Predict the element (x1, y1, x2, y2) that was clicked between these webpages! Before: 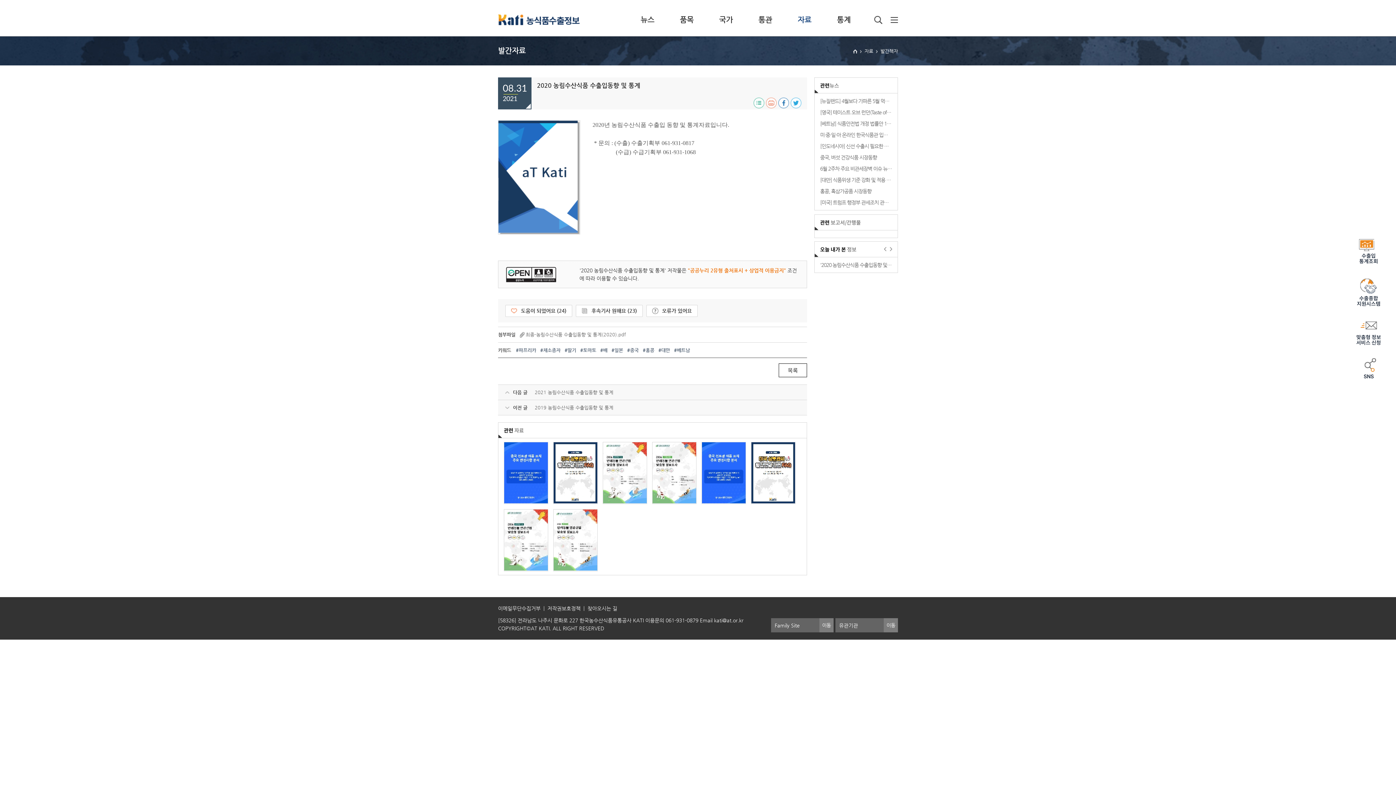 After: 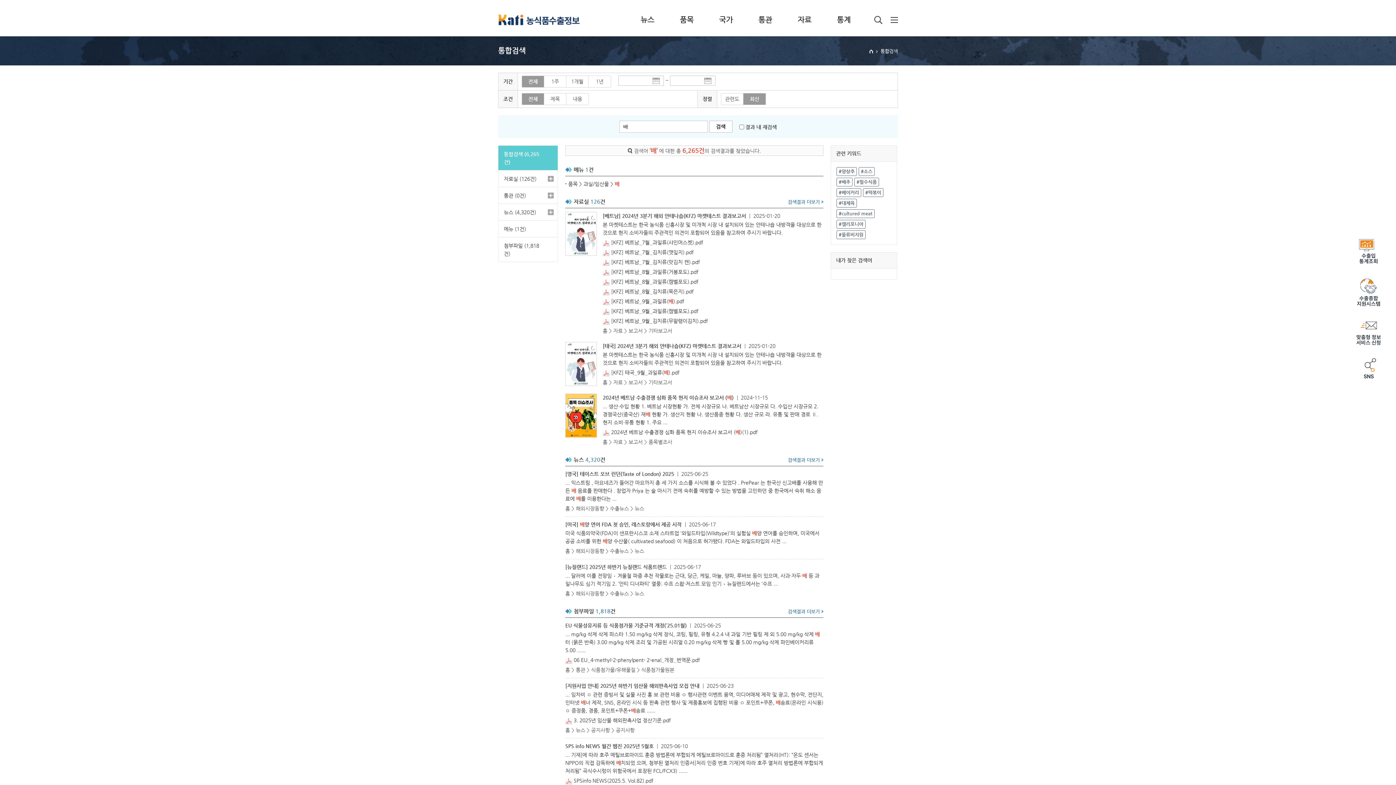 Action: bbox: (600, 346, 608, 354) label: #배